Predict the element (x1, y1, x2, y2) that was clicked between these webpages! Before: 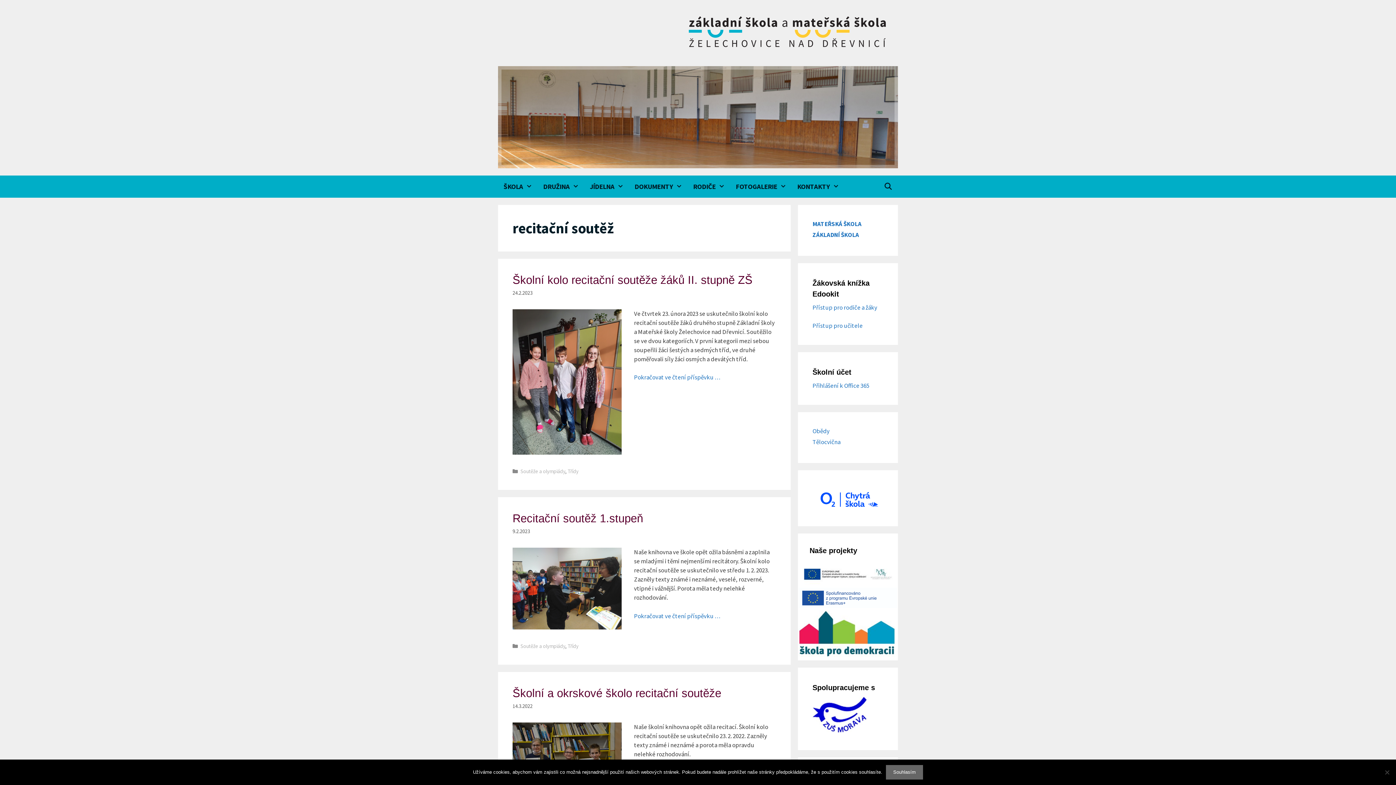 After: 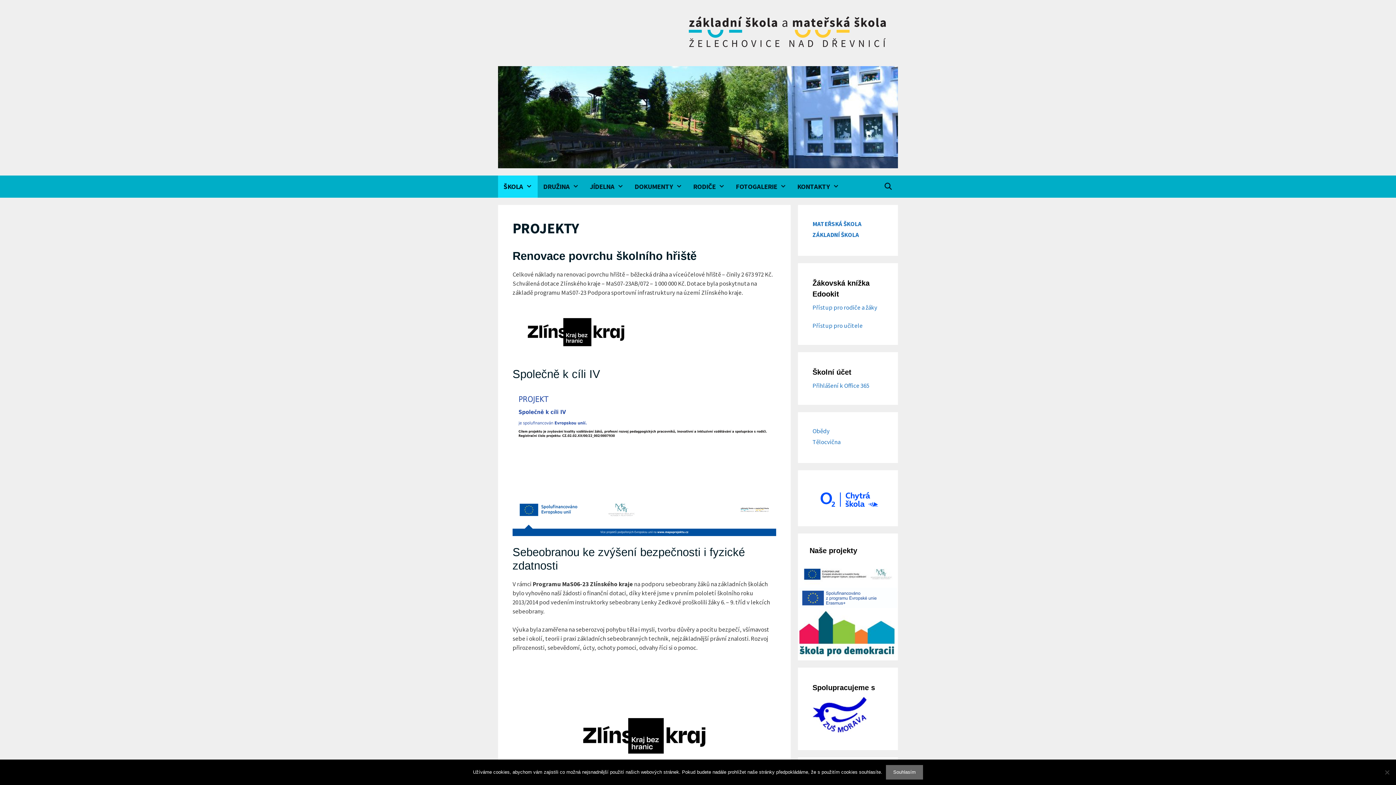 Action: bbox: (798, 579, 897, 587)